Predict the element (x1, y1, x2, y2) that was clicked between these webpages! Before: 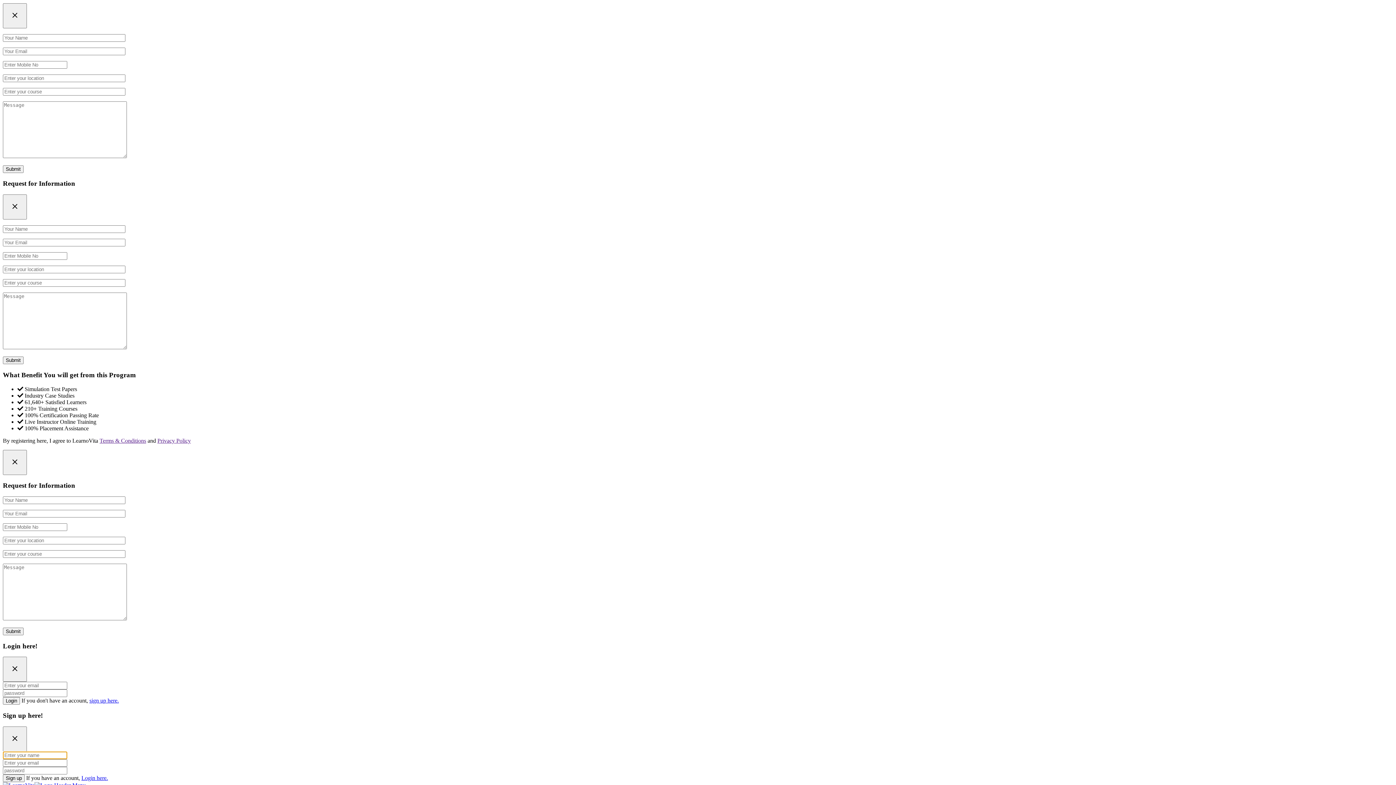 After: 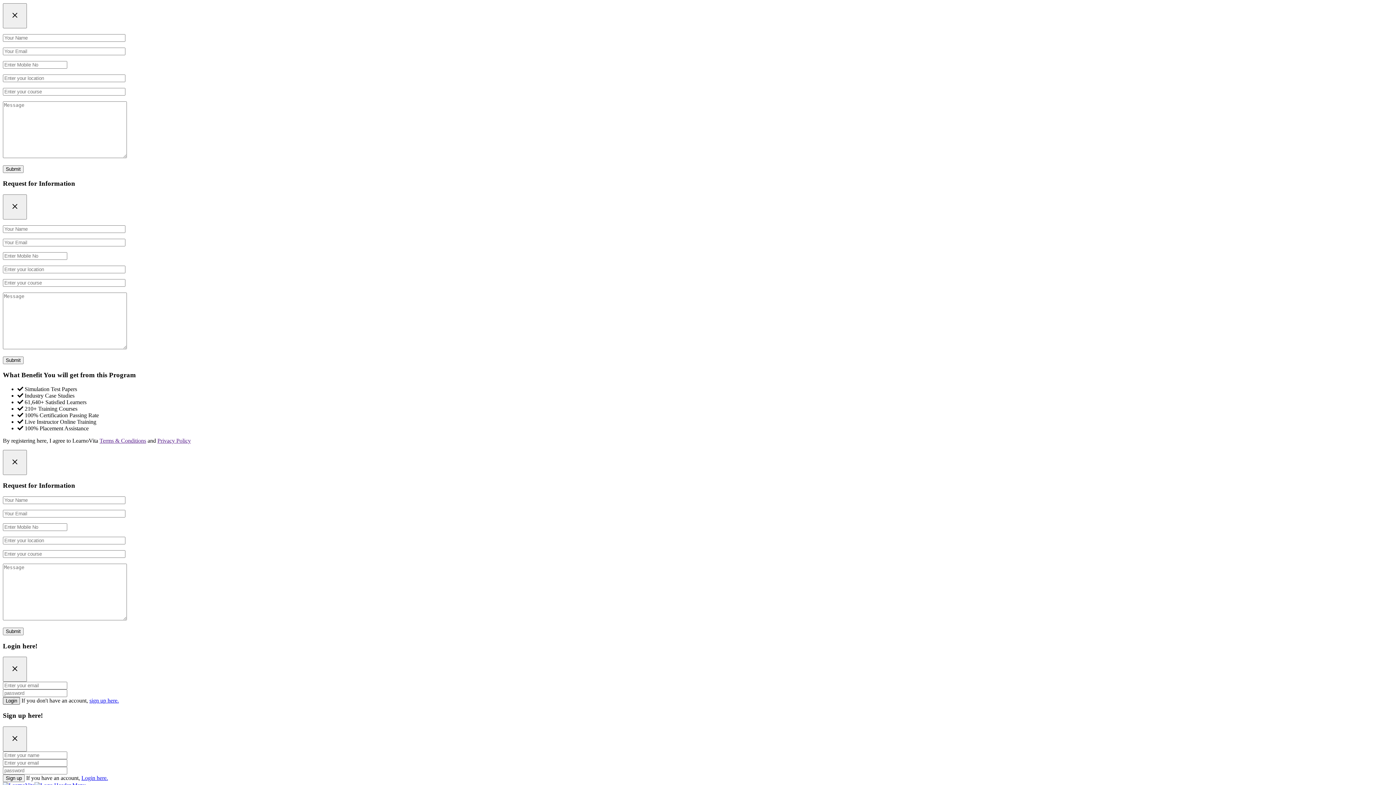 Action: label: Login bbox: (2, 697, 20, 705)